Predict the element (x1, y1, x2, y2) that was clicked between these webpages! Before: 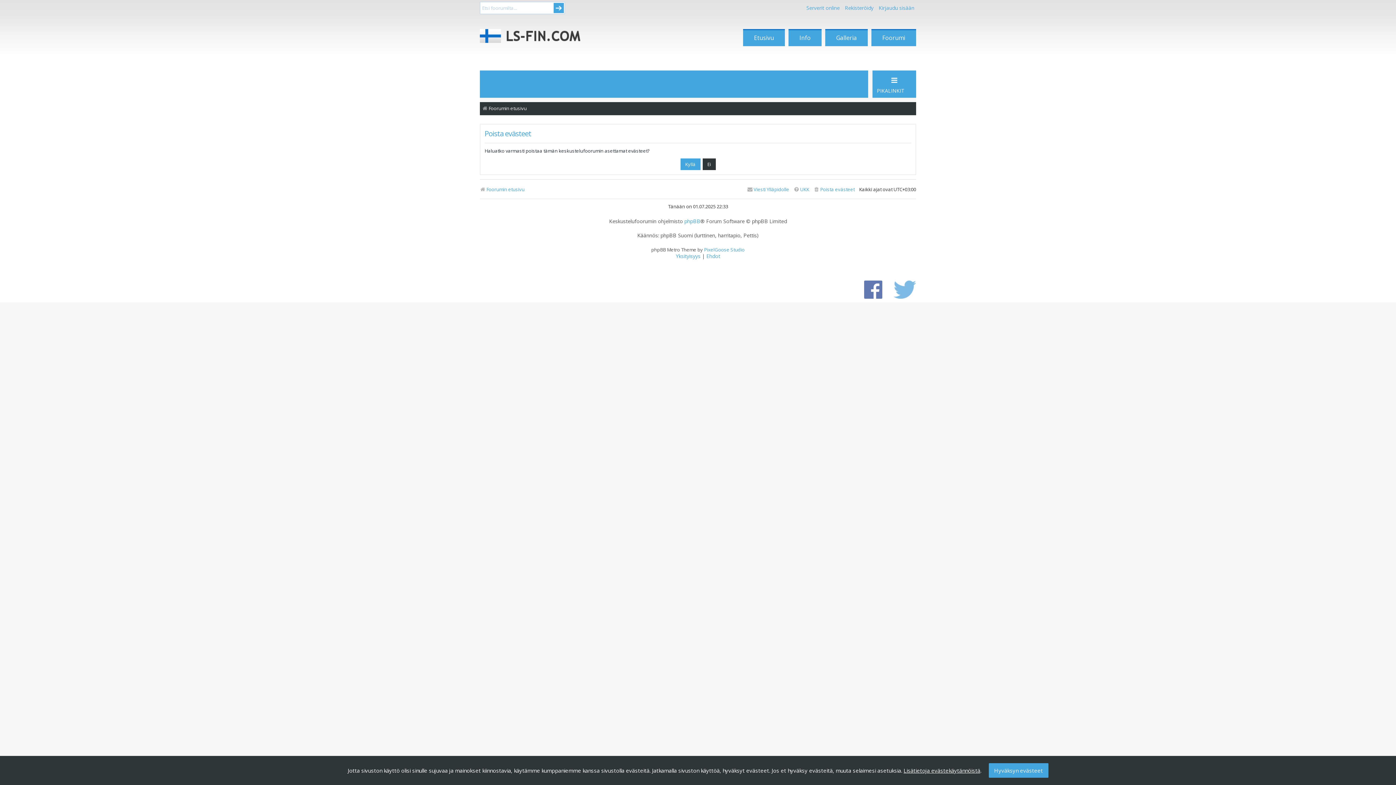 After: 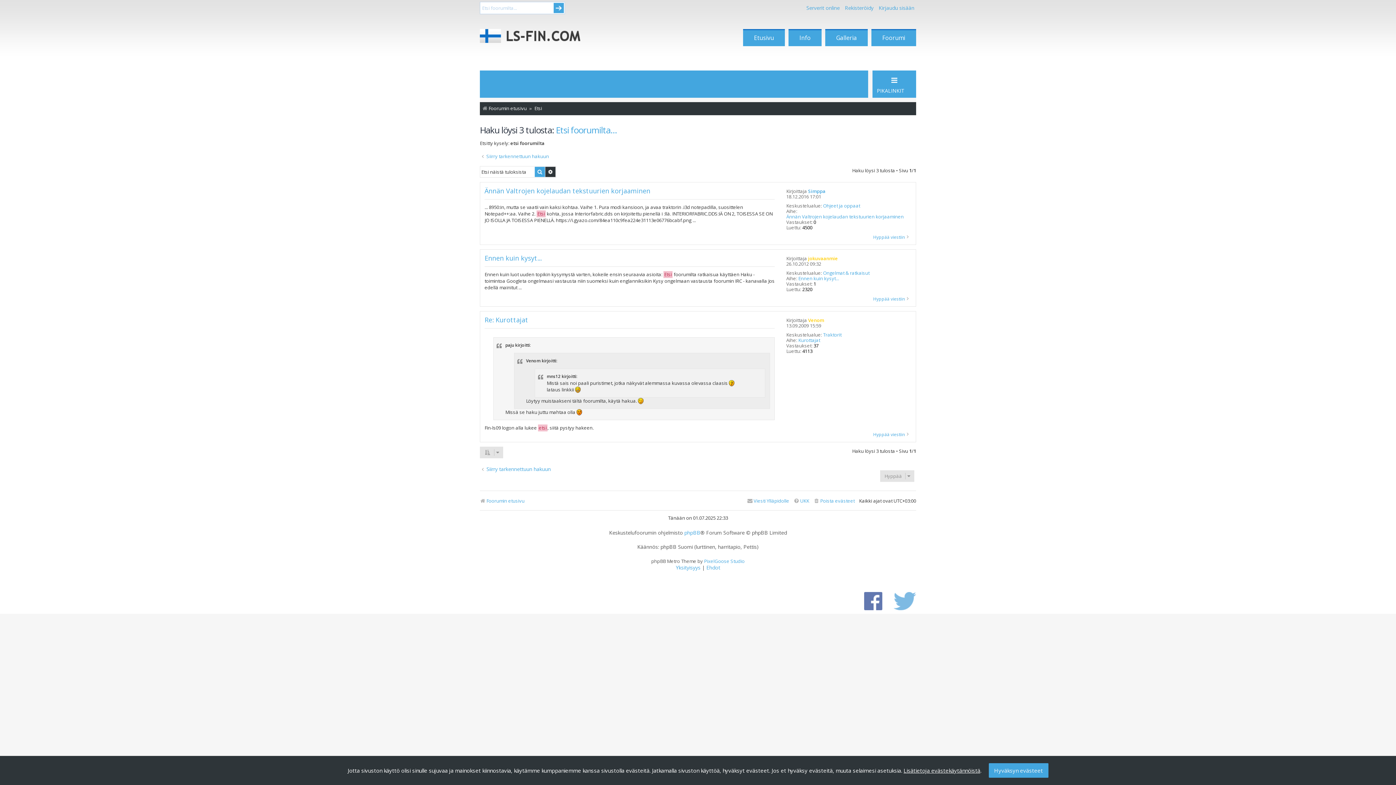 Action: bbox: (553, 2, 564, 13) label: Submit